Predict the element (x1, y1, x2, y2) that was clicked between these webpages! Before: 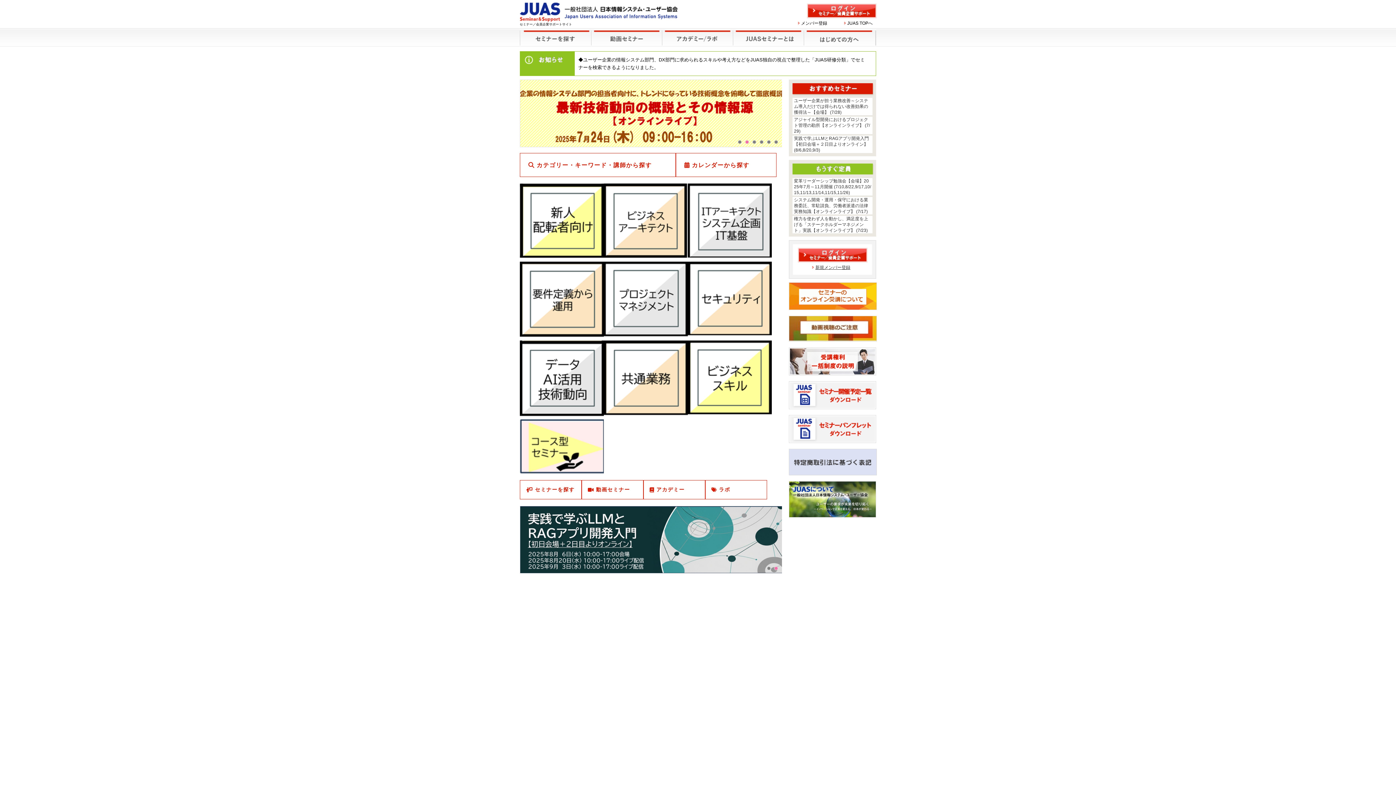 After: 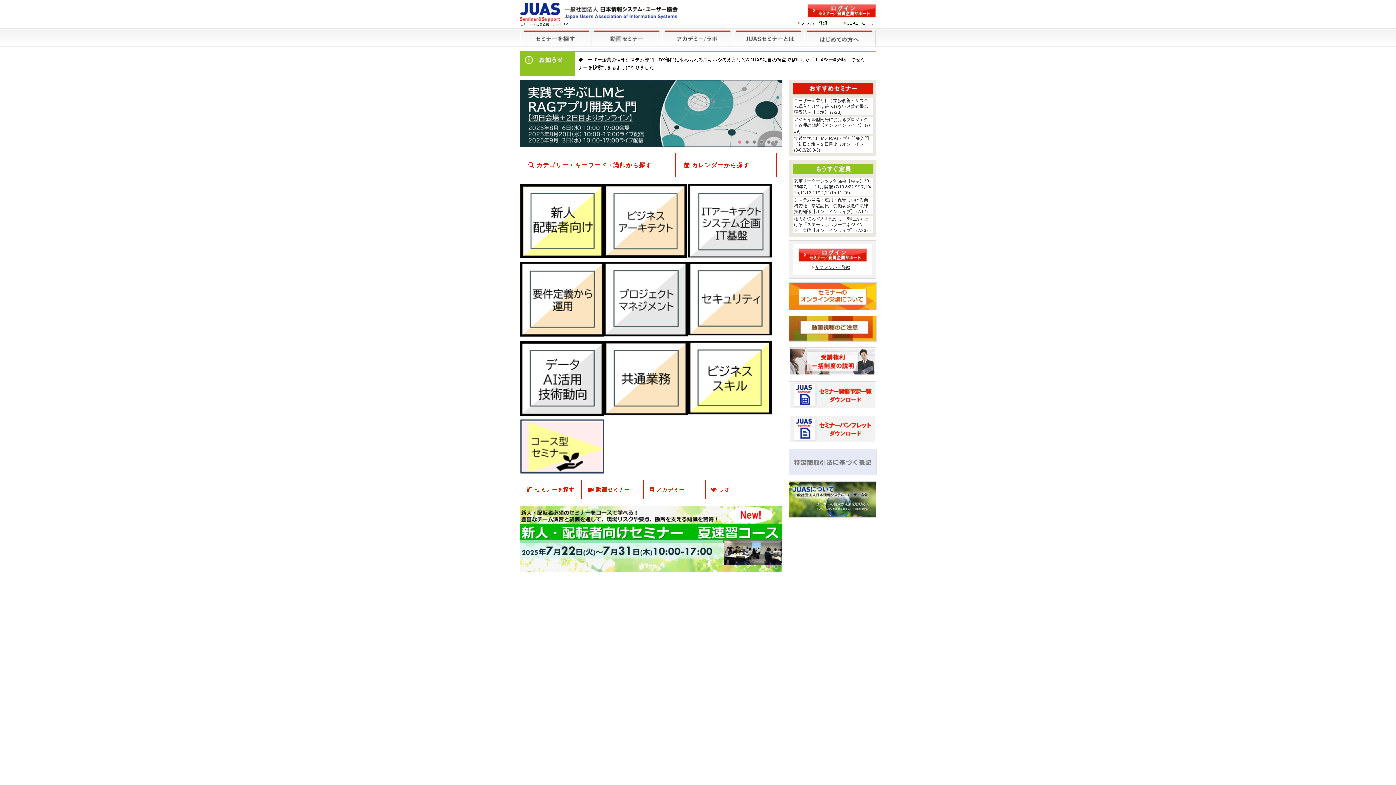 Action: bbox: (789, 475, 877, 480)